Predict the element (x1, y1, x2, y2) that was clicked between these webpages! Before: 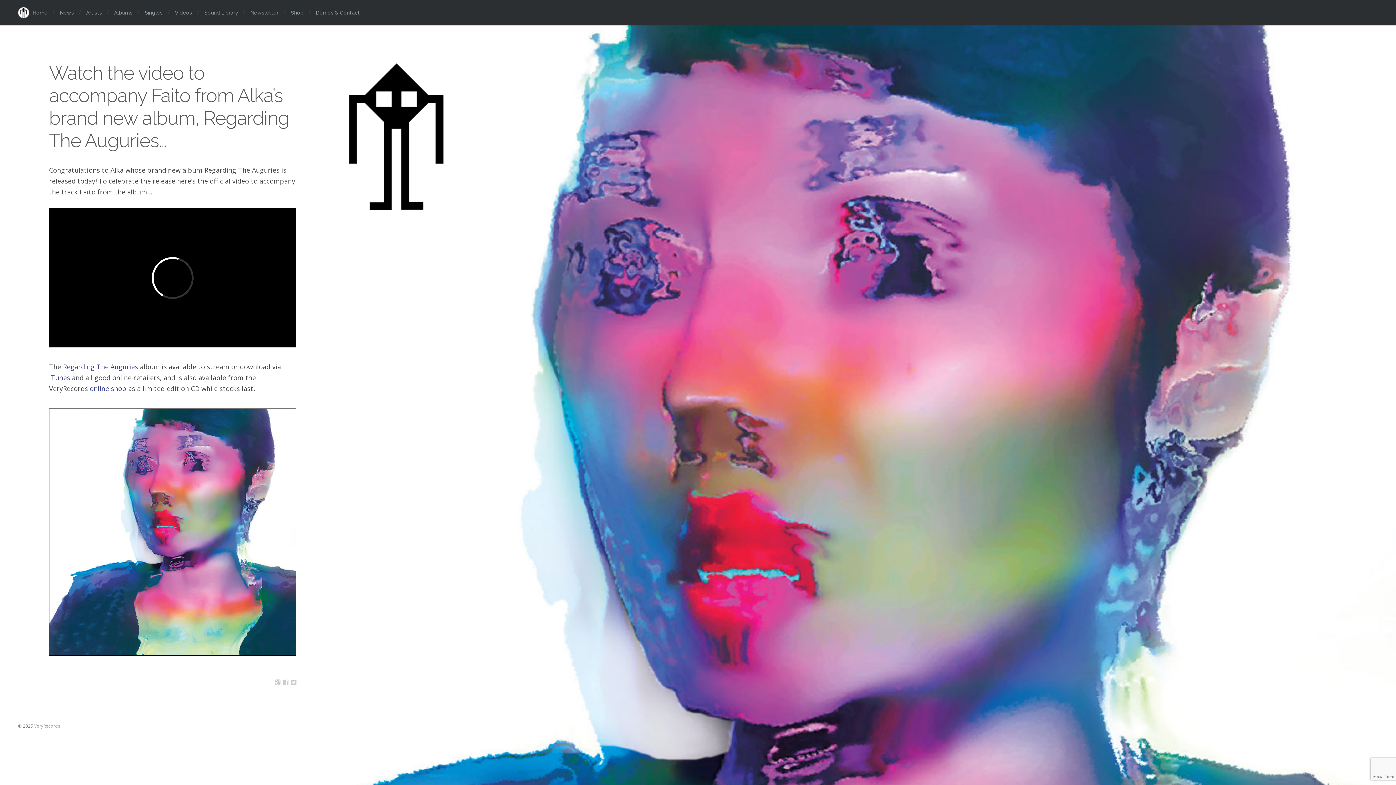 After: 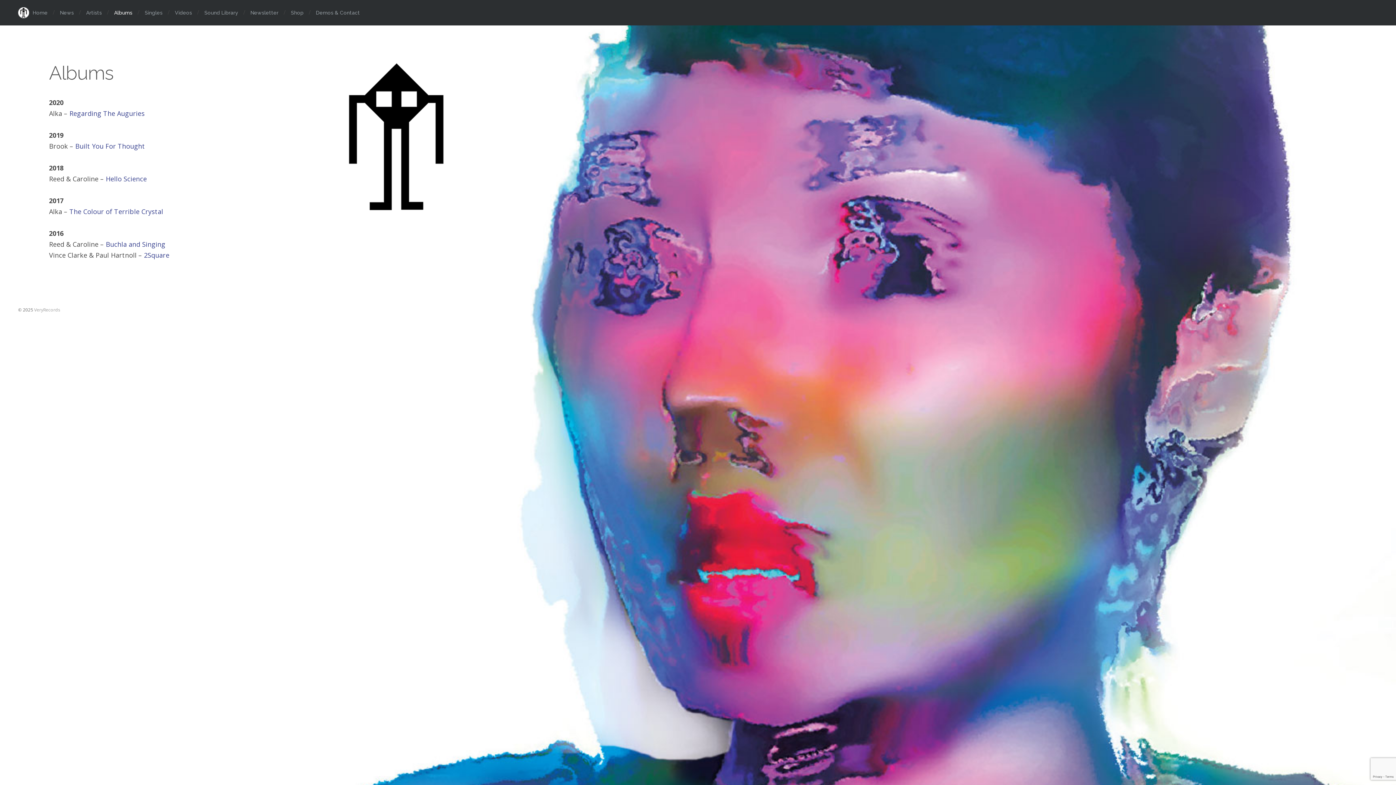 Action: label: Albums bbox: (109, 8, 137, 17)